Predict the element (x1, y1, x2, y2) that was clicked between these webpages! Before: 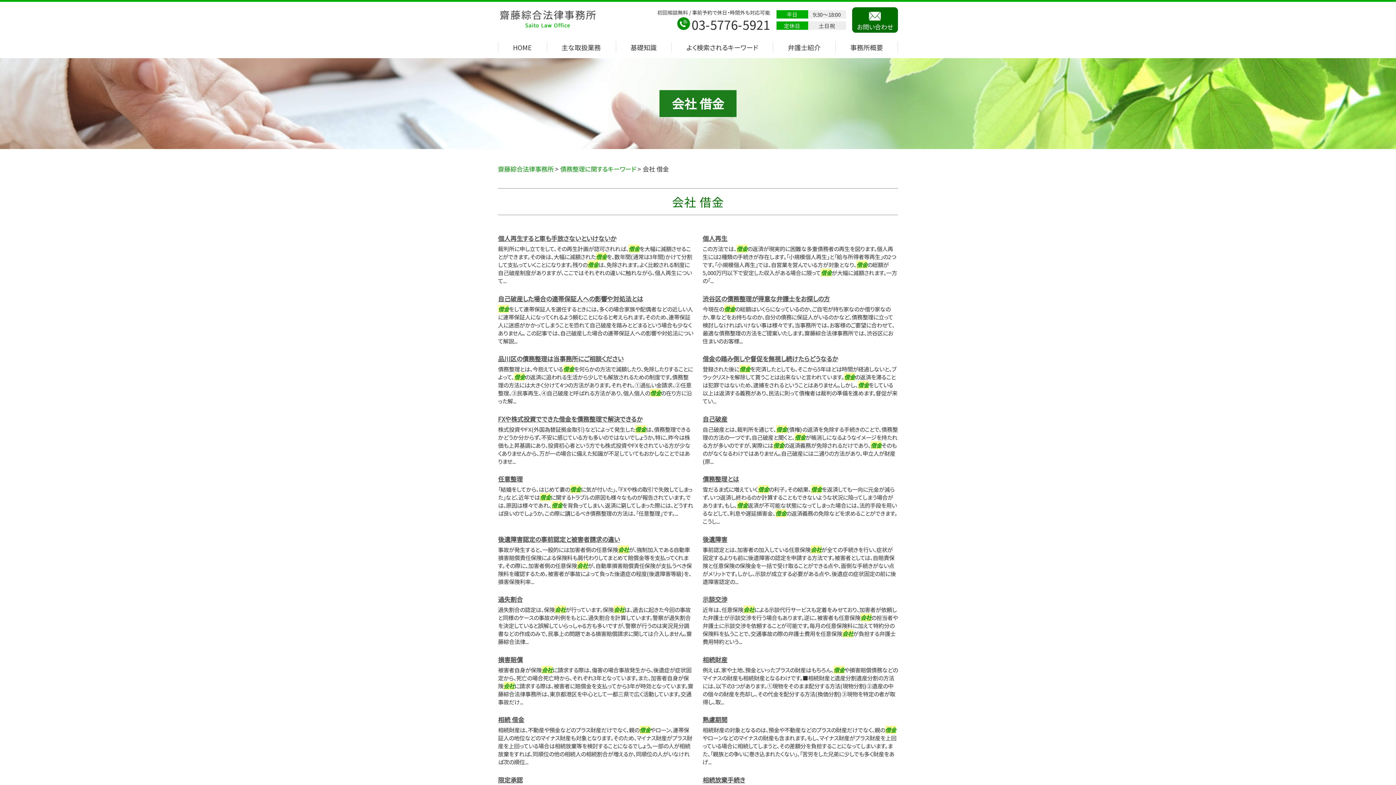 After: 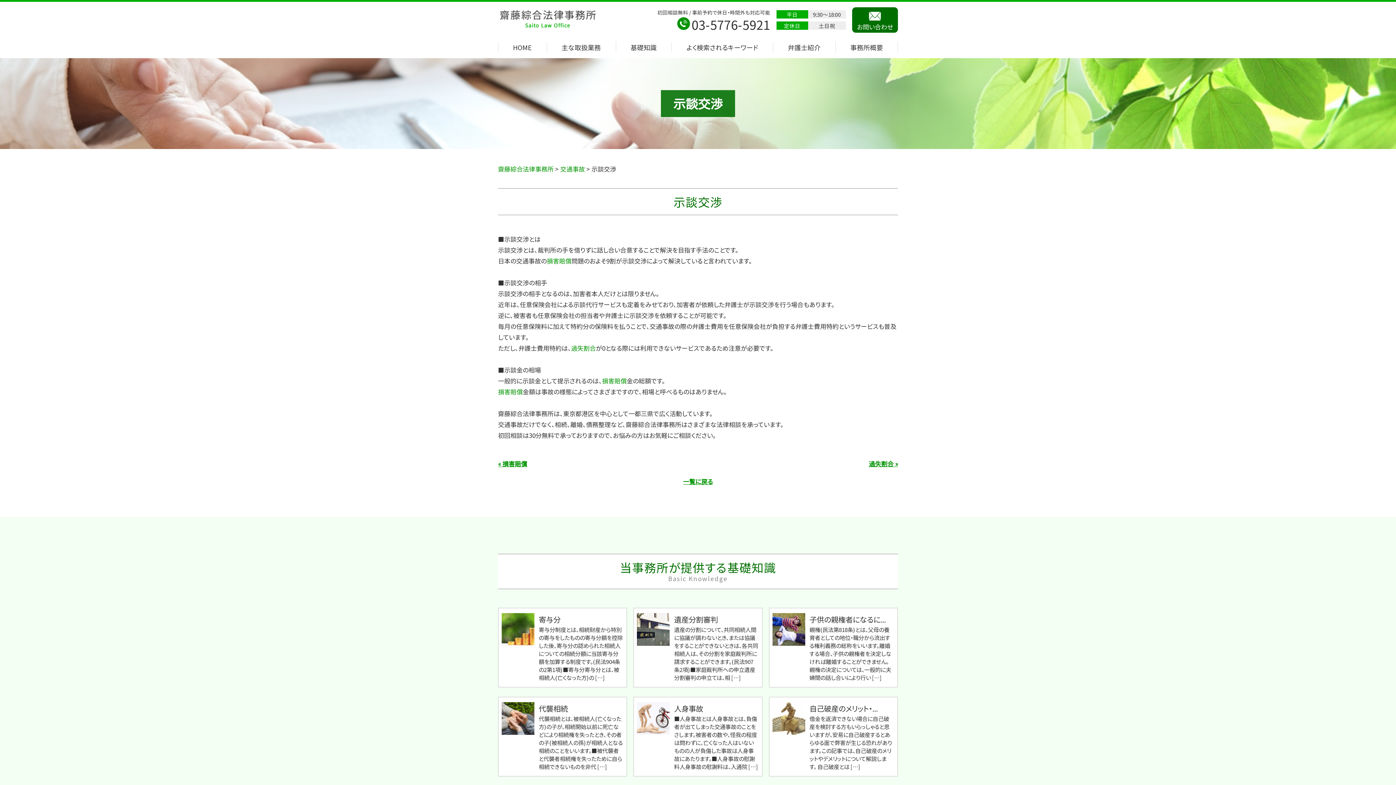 Action: bbox: (702, 594, 727, 604) label: 示談交渉